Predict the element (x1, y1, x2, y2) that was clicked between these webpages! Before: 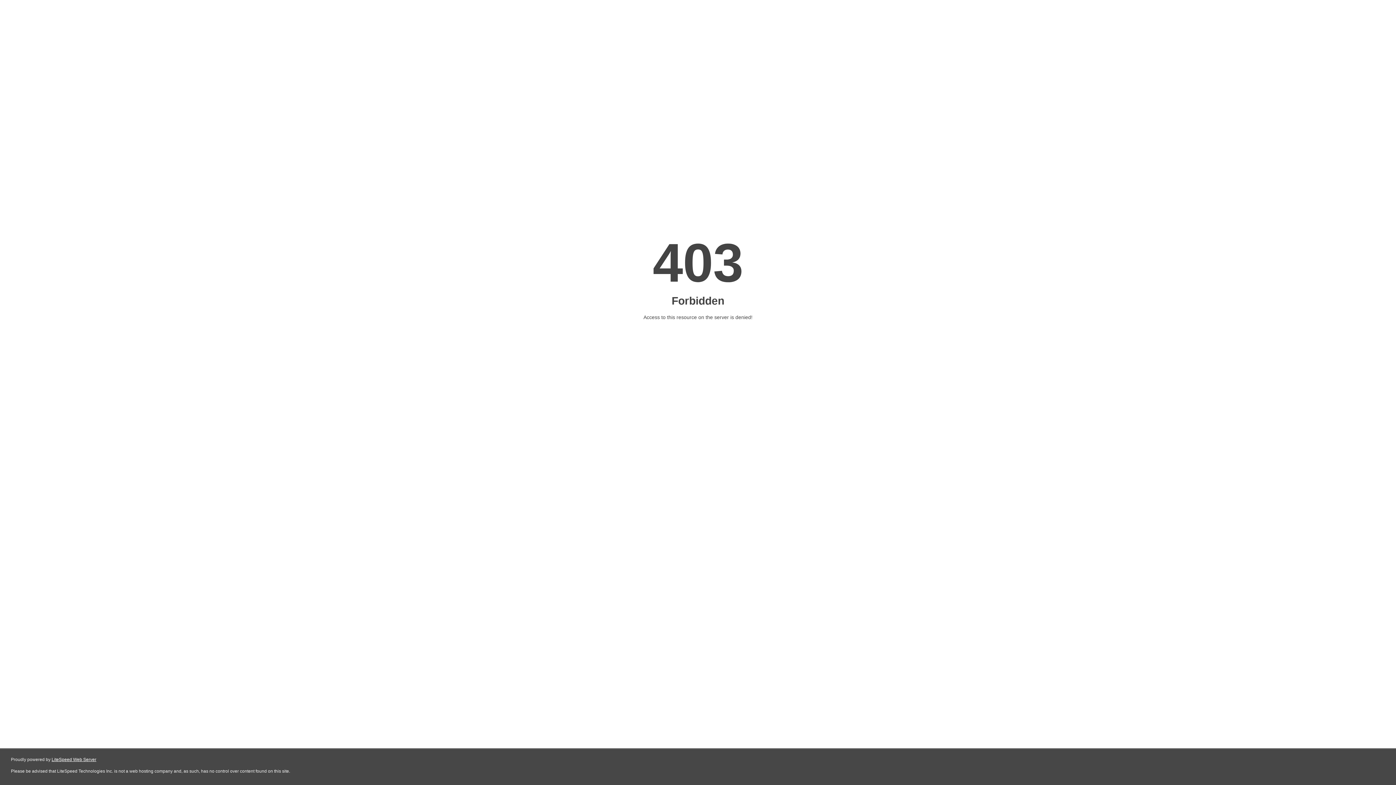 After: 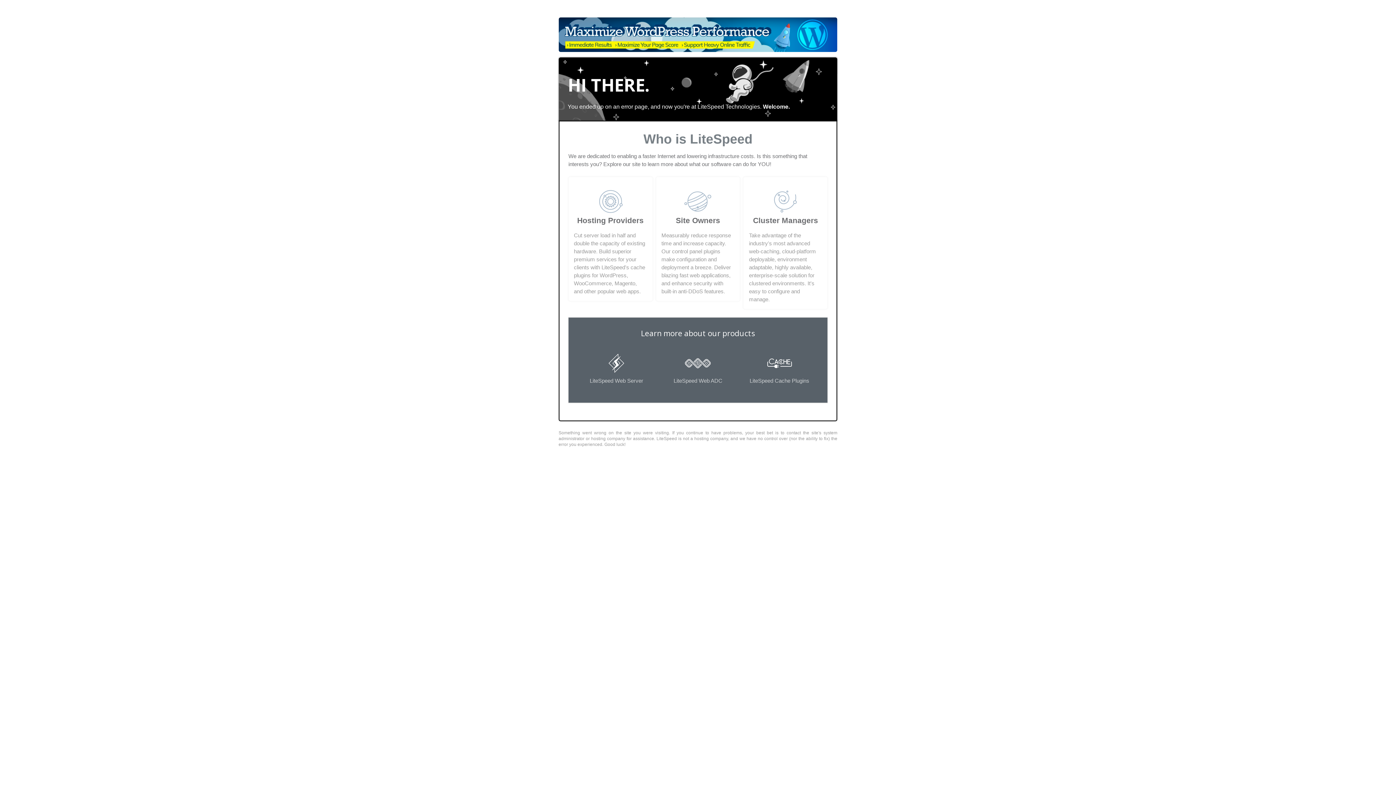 Action: label: LiteSpeed Web Server bbox: (51, 757, 96, 762)